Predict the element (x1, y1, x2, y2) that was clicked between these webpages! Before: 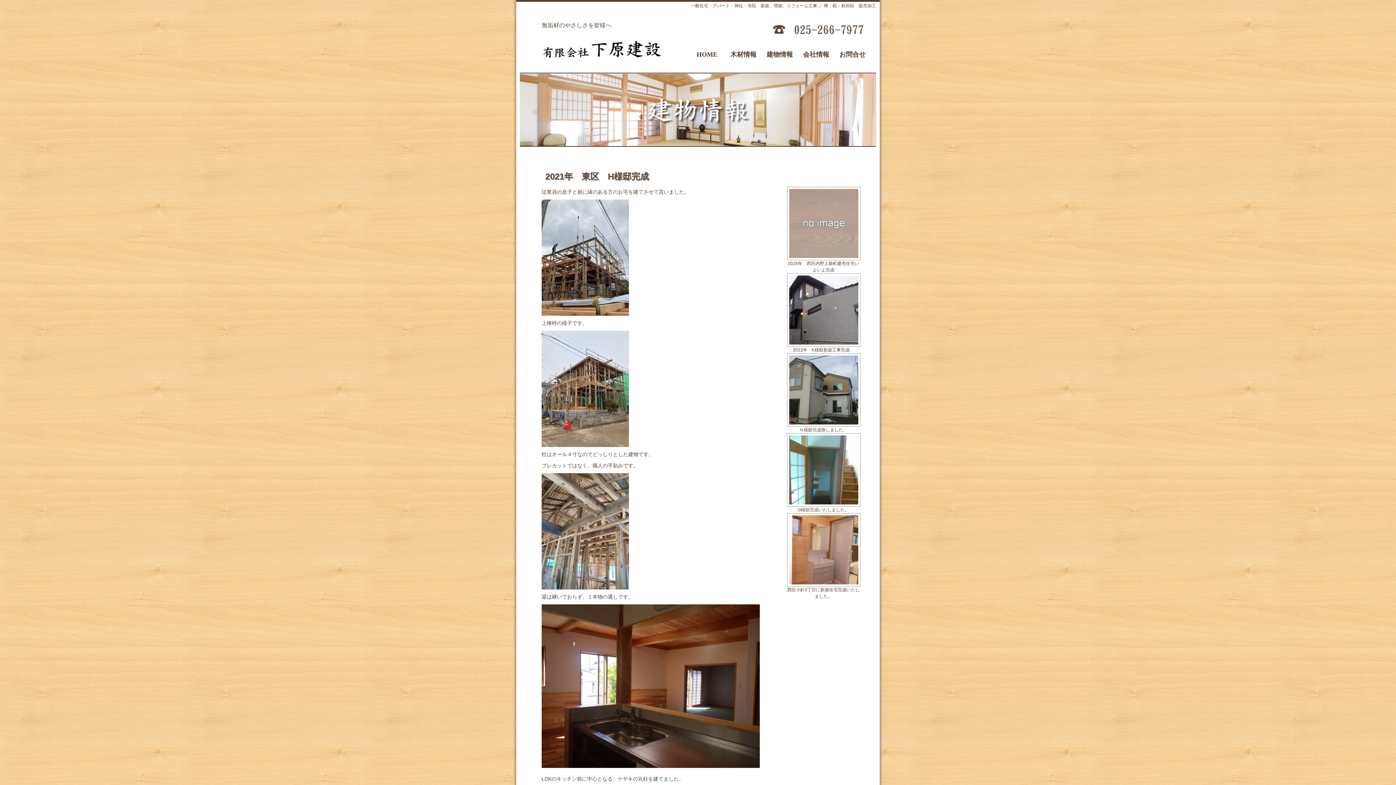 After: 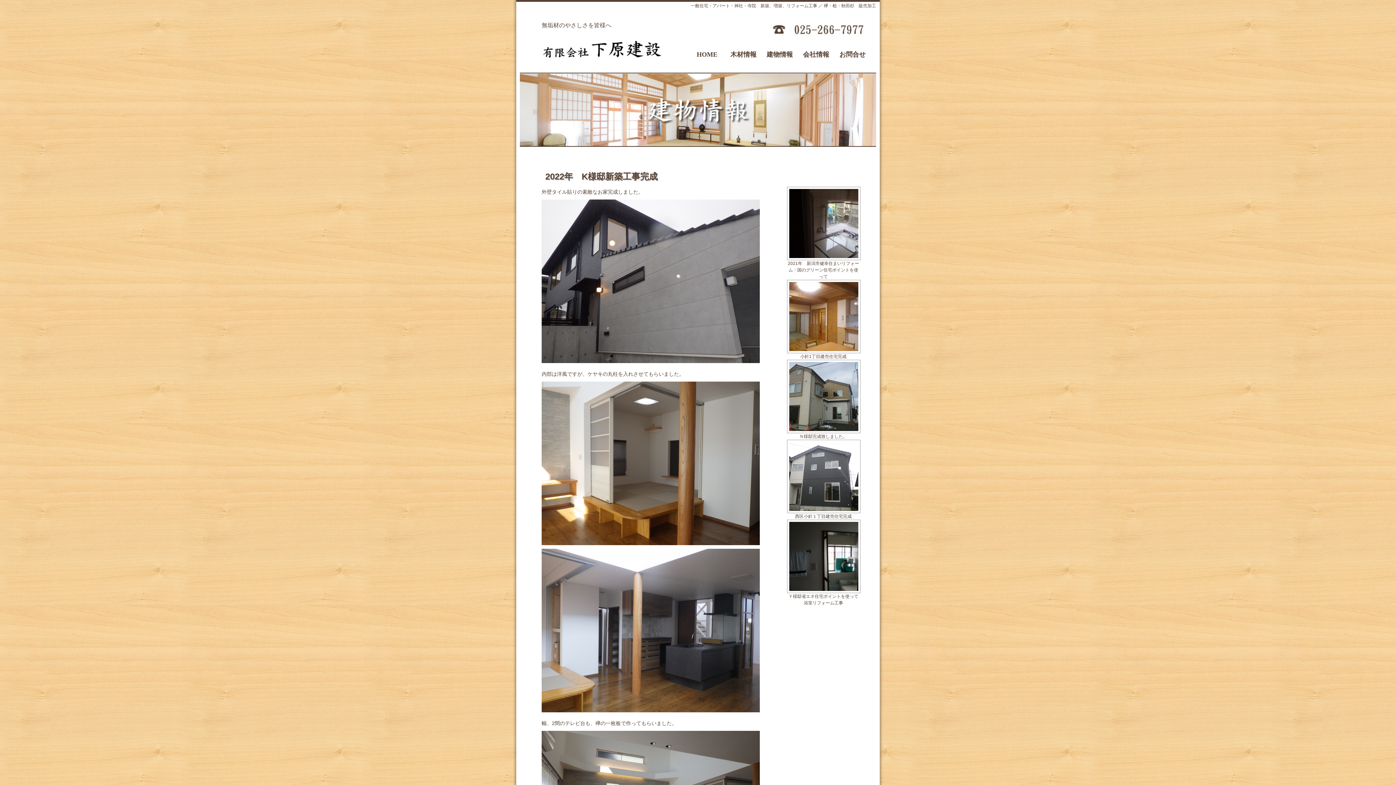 Action: label: 2022年　K様邸新築工事完成　 bbox: (793, 347, 854, 352)